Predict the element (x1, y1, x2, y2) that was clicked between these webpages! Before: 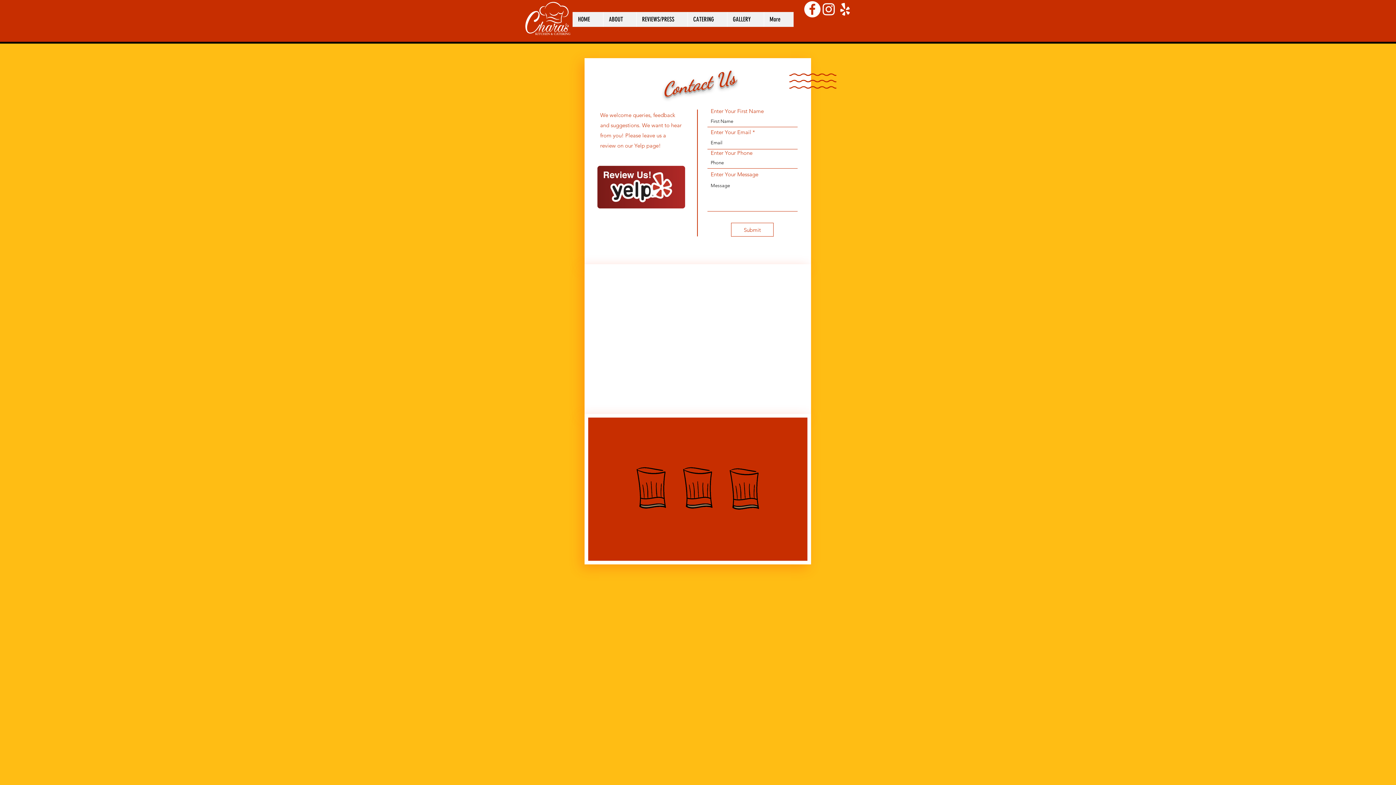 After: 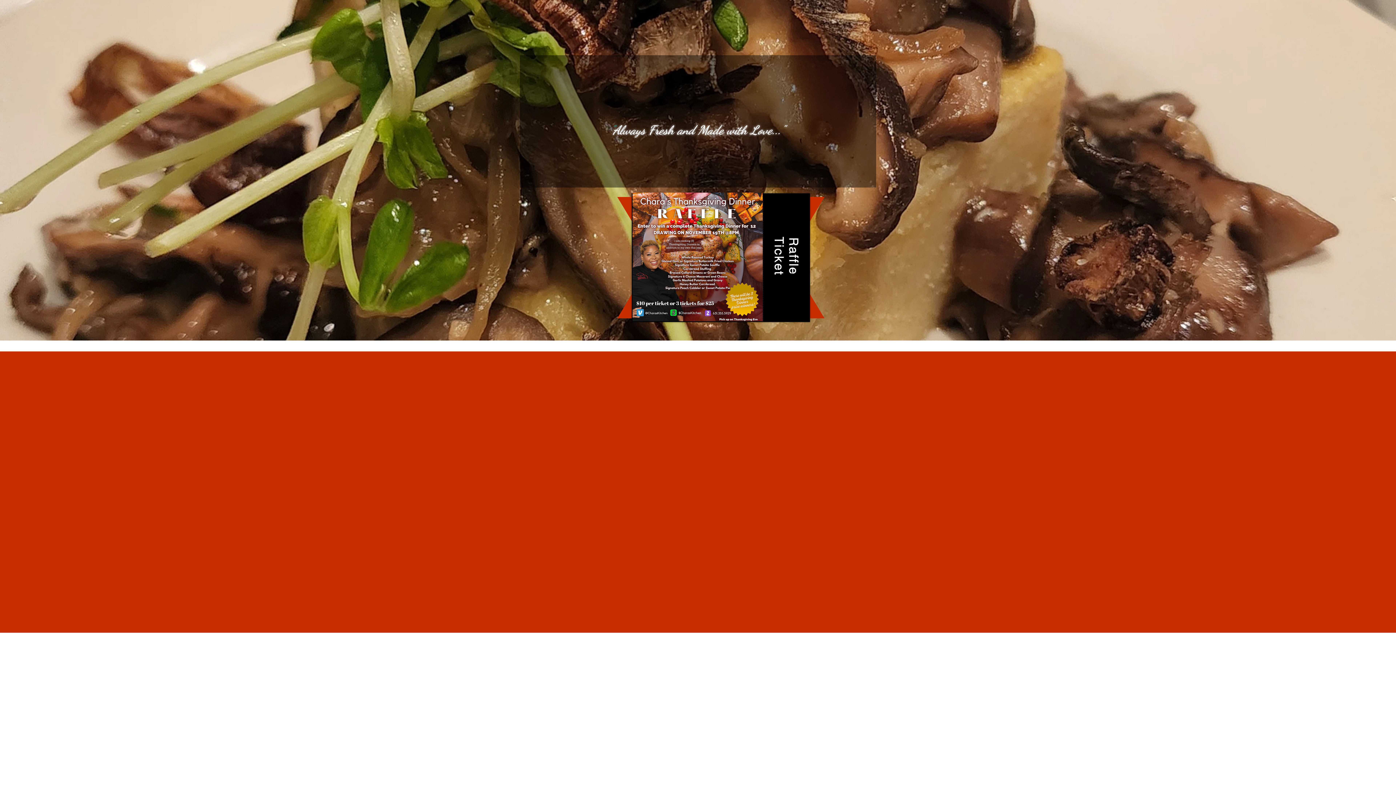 Action: label: HOME bbox: (572, 12, 603, 26)